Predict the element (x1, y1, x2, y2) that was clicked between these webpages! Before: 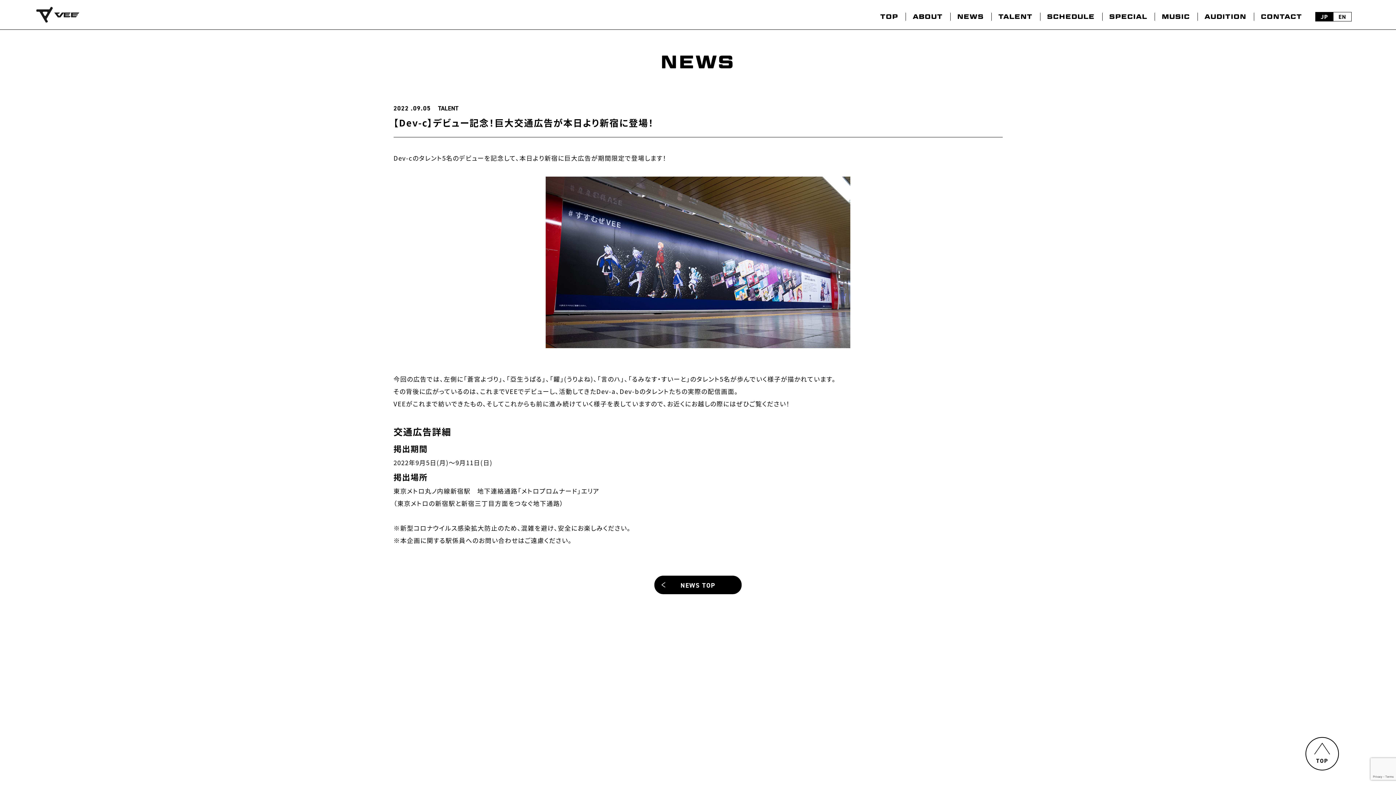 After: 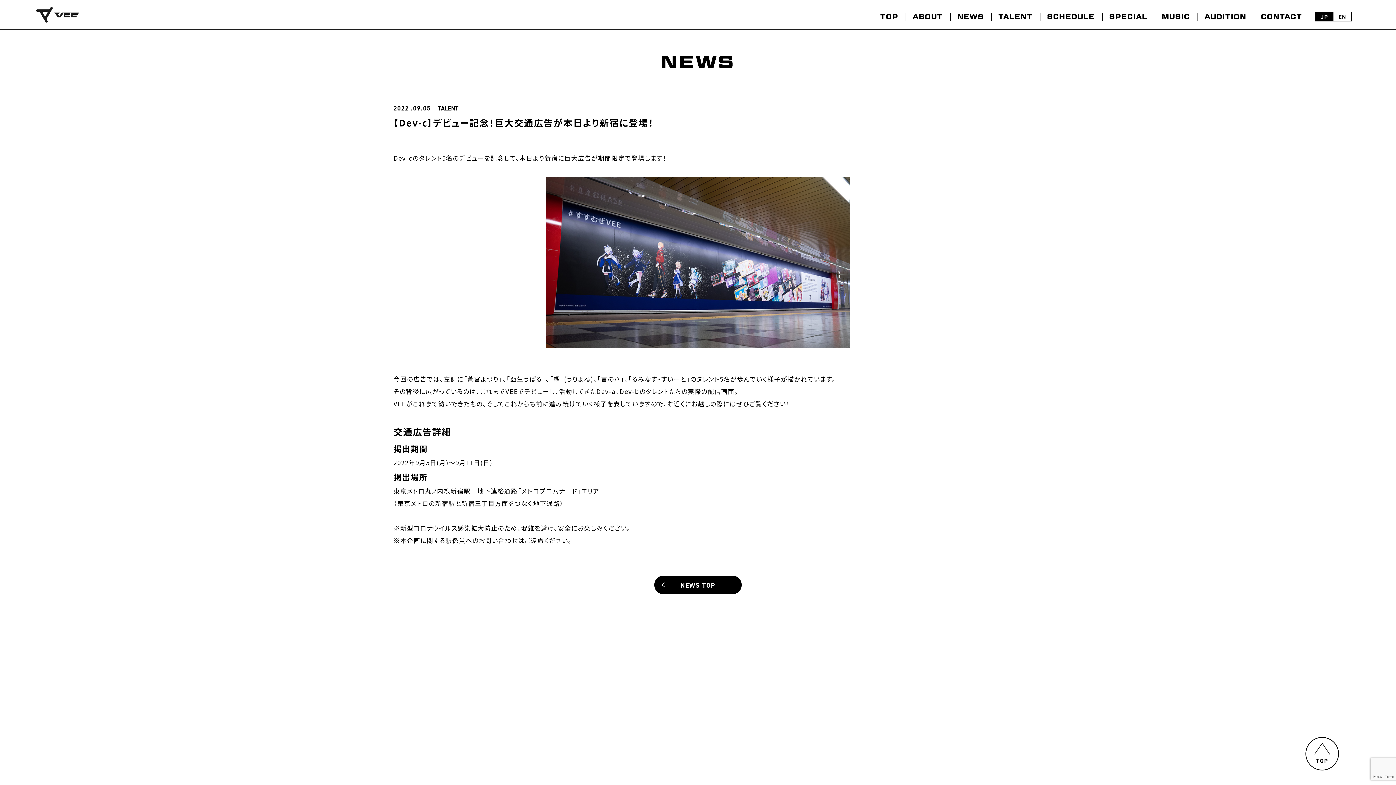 Action: label: JP bbox: (1315, 11, 1333, 21)